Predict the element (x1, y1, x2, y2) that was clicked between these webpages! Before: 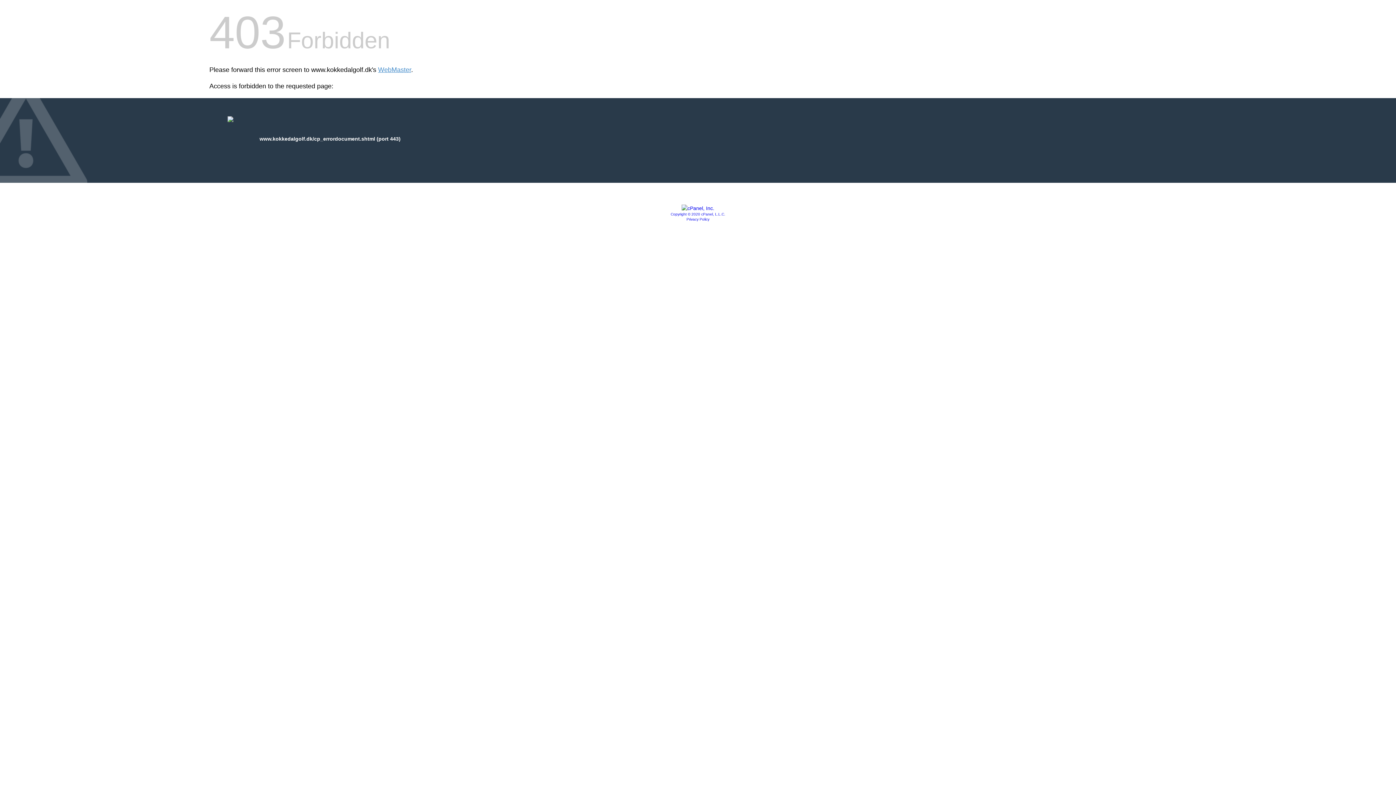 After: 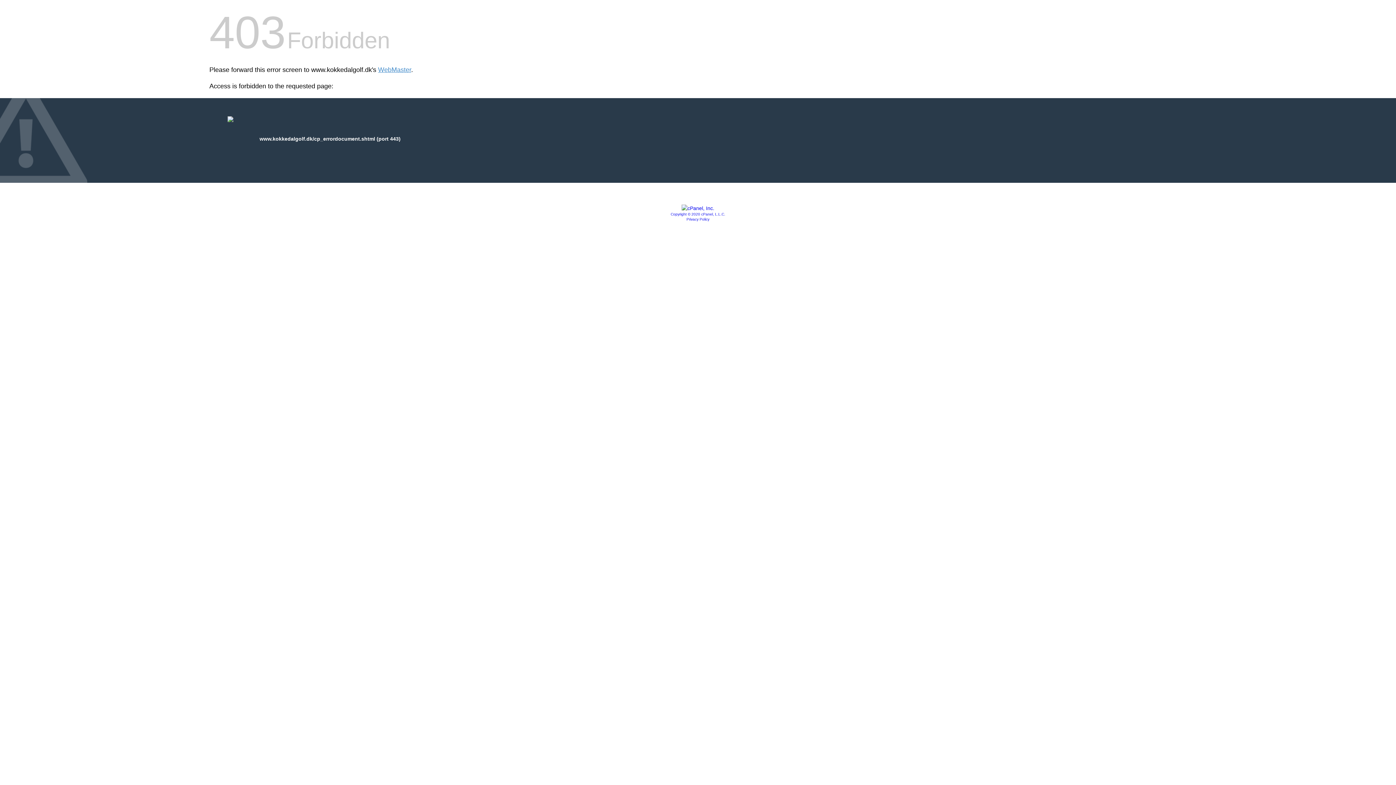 Action: bbox: (670, 212, 725, 216) label: Copyright © 2020 cPanel, L.L.C.